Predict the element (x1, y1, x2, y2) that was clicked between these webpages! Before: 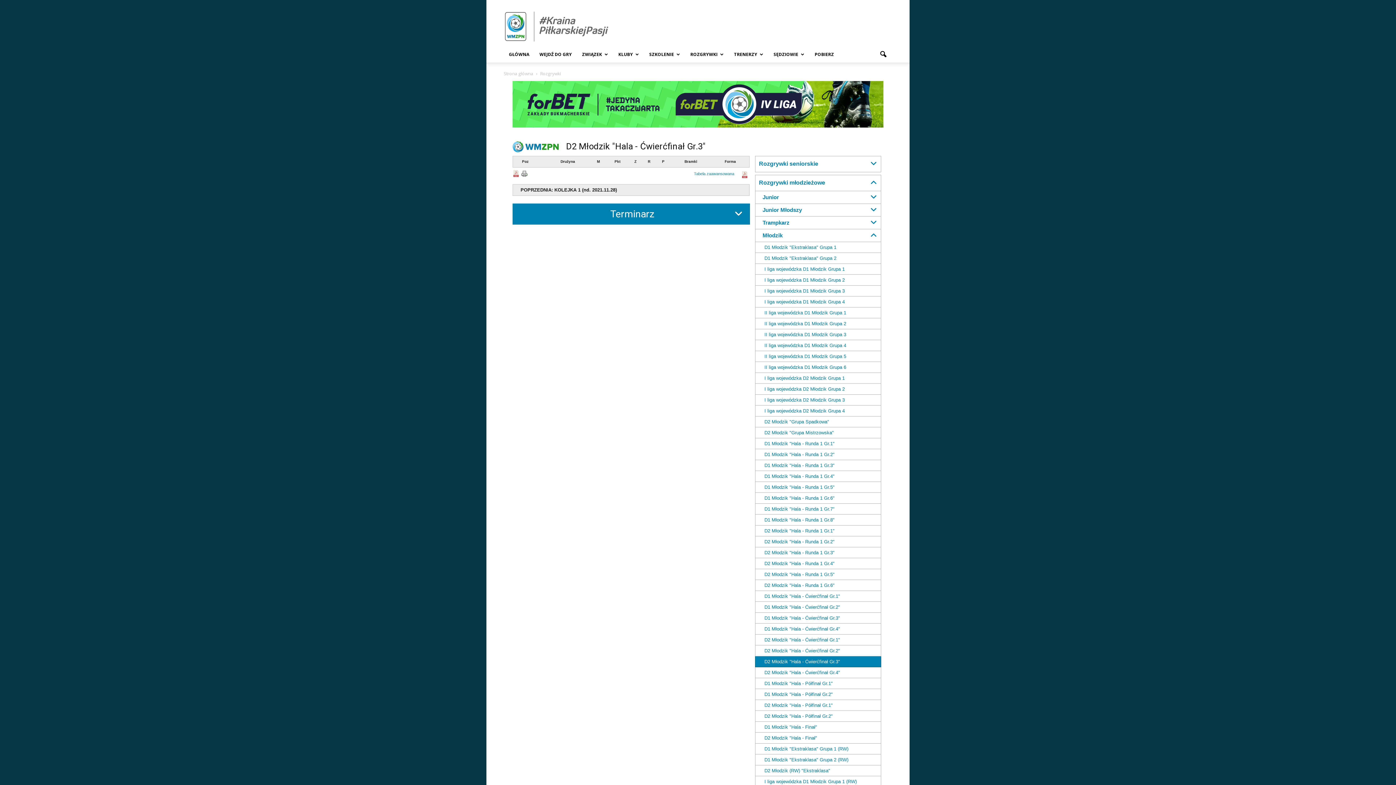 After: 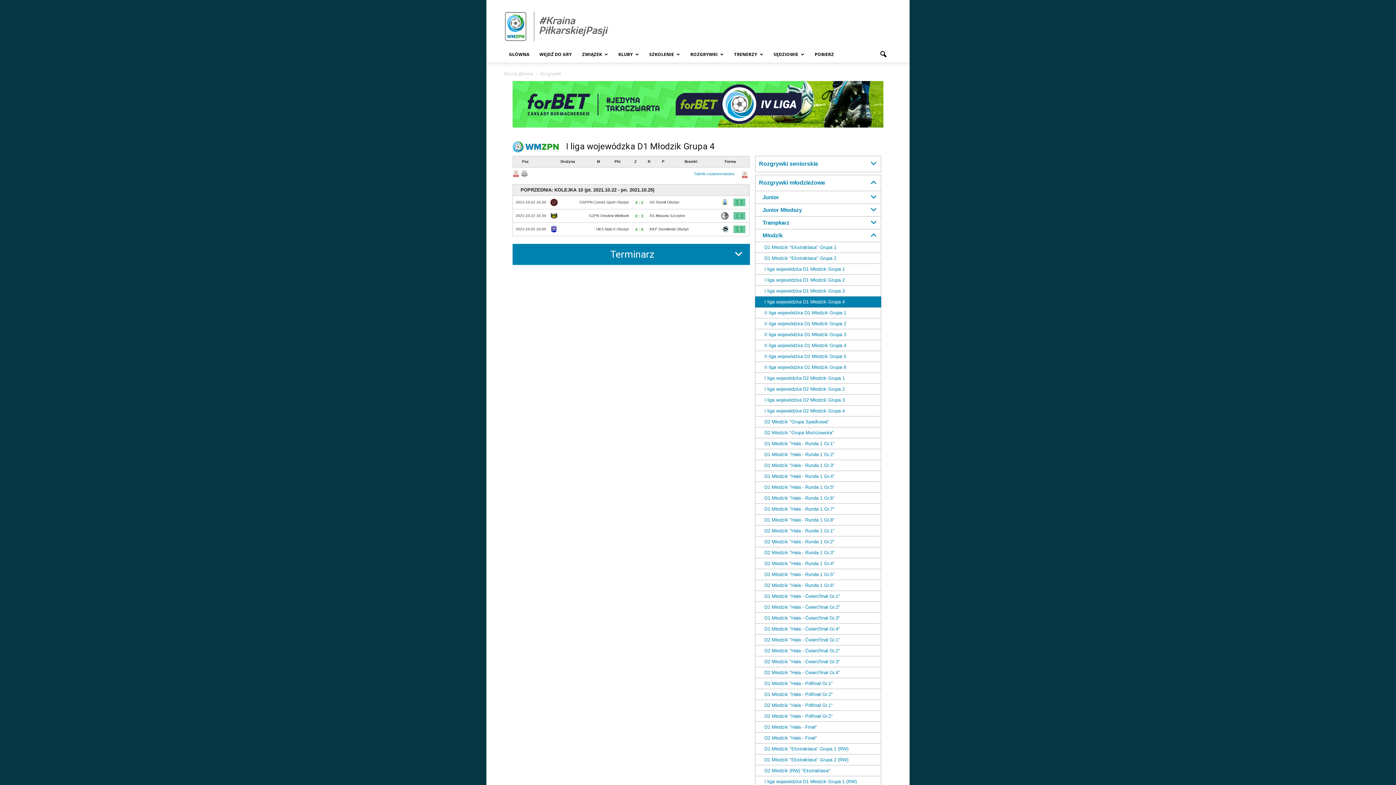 Action: label: I liga wojewódzka D1 Młodzik Grupa 4 bbox: (755, 296, 881, 307)